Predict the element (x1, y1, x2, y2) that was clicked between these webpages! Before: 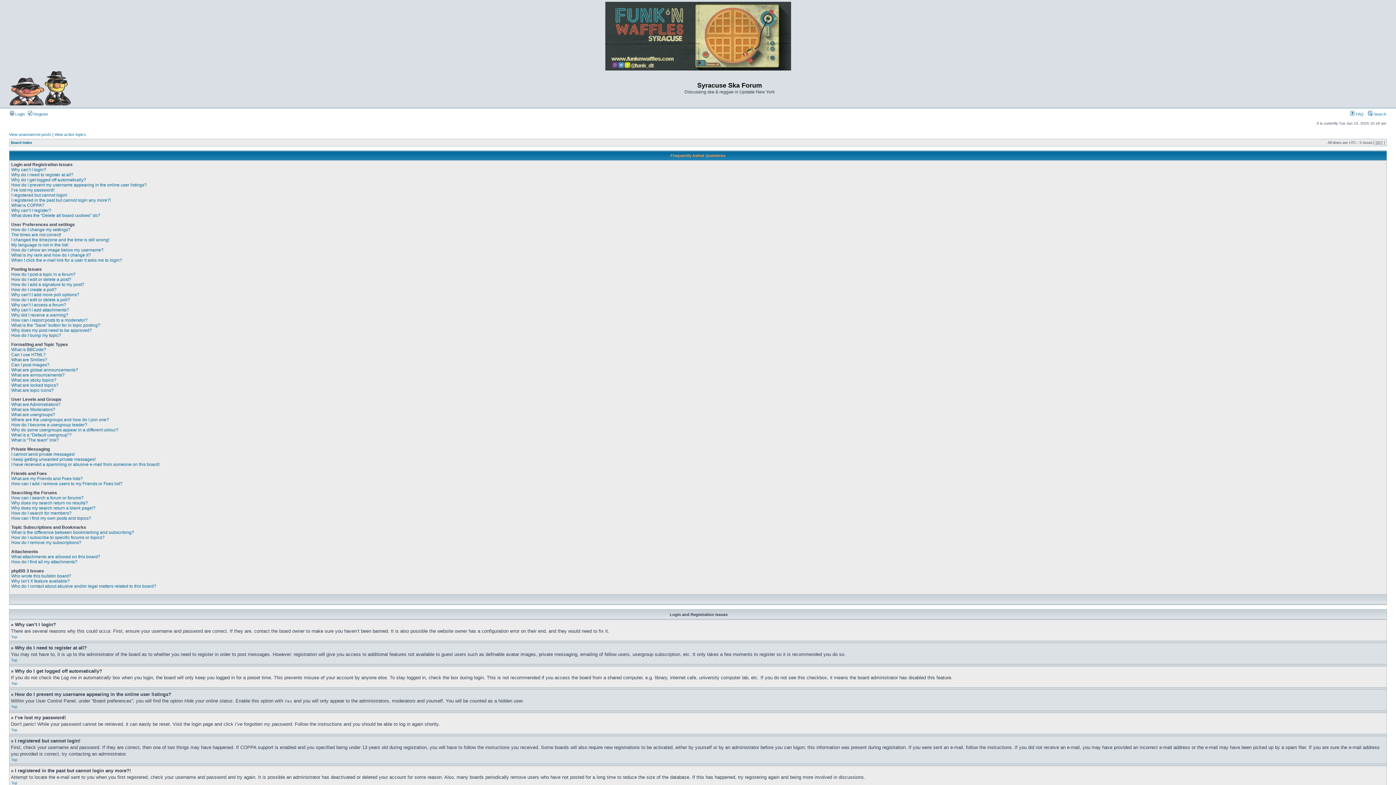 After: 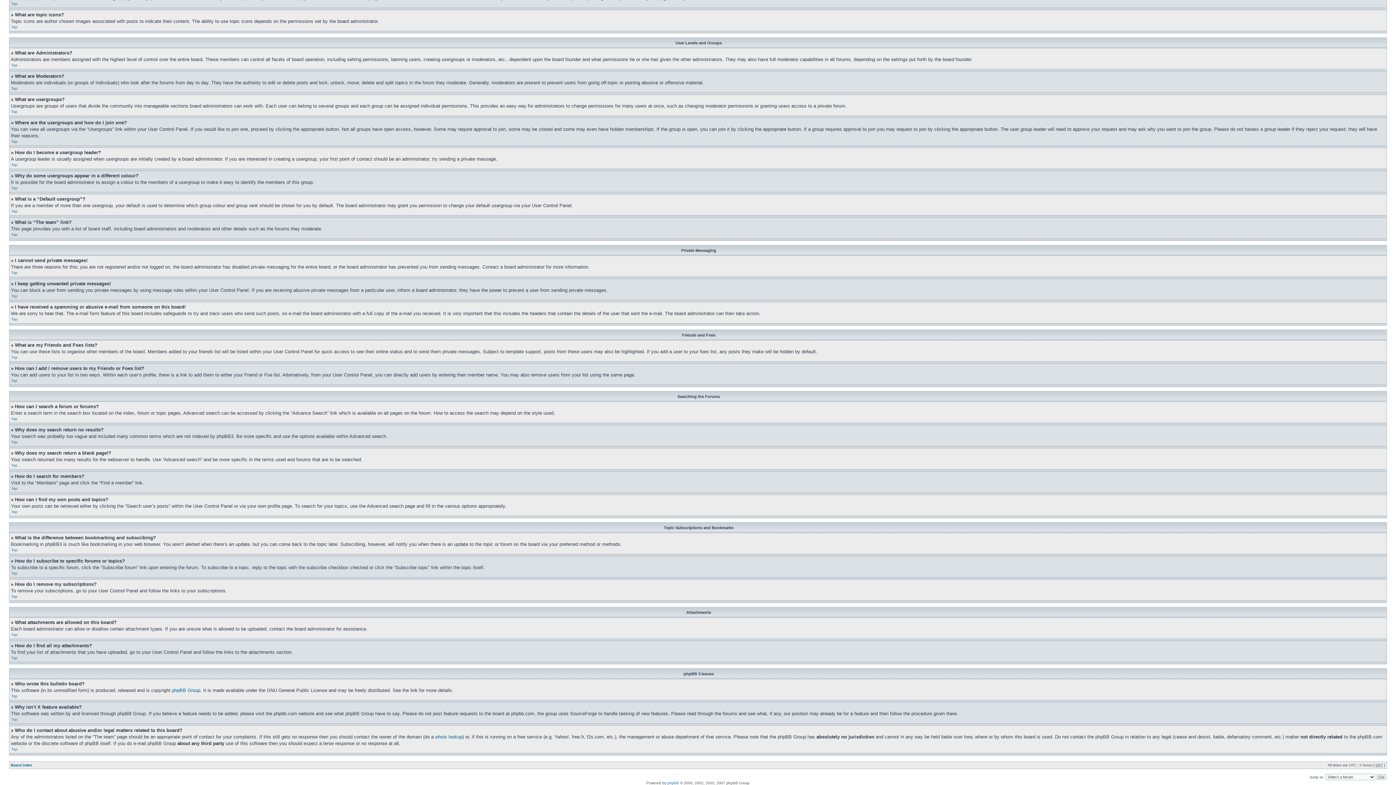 Action: bbox: (11, 554, 100, 559) label: What attachments are allowed on this board?